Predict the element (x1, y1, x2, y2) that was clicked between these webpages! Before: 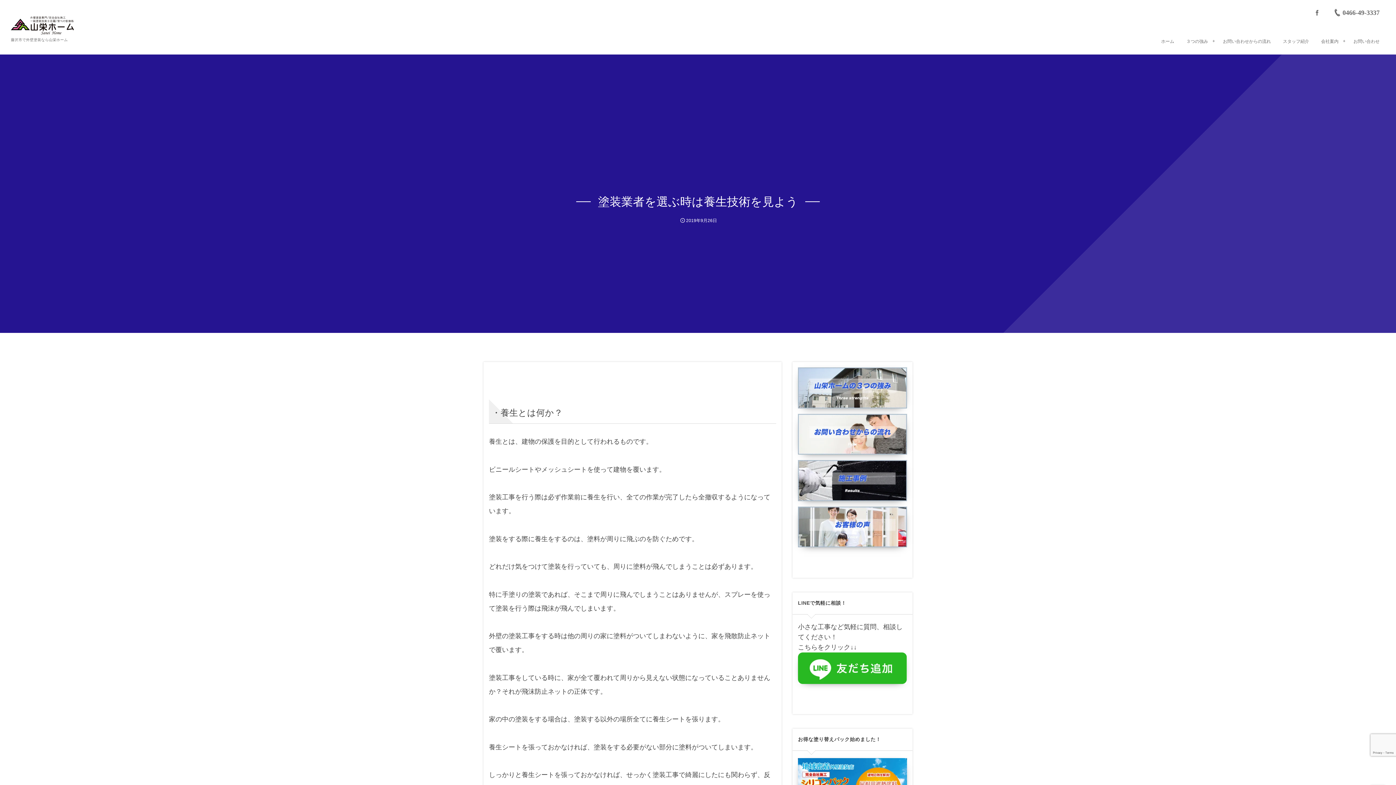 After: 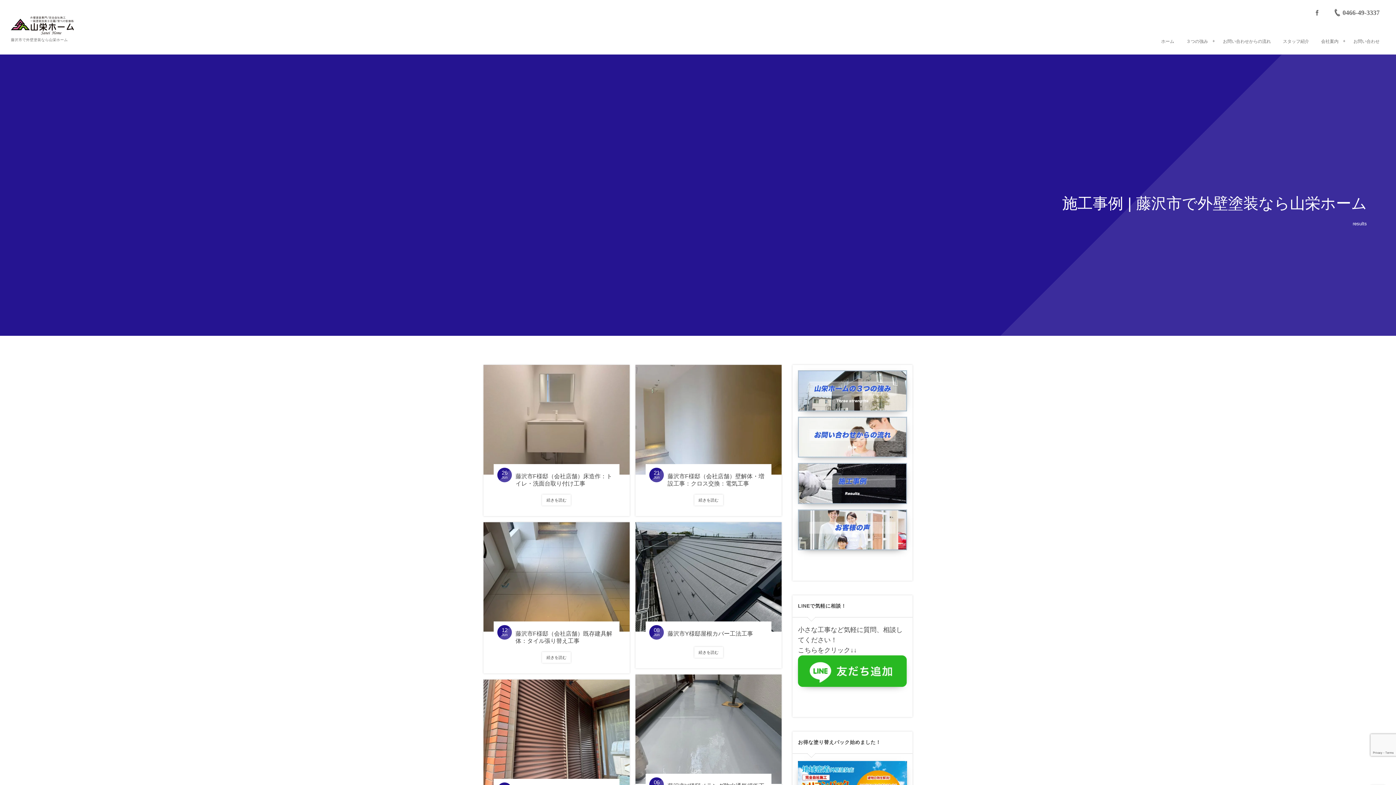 Action: bbox: (798, 460, 907, 501)